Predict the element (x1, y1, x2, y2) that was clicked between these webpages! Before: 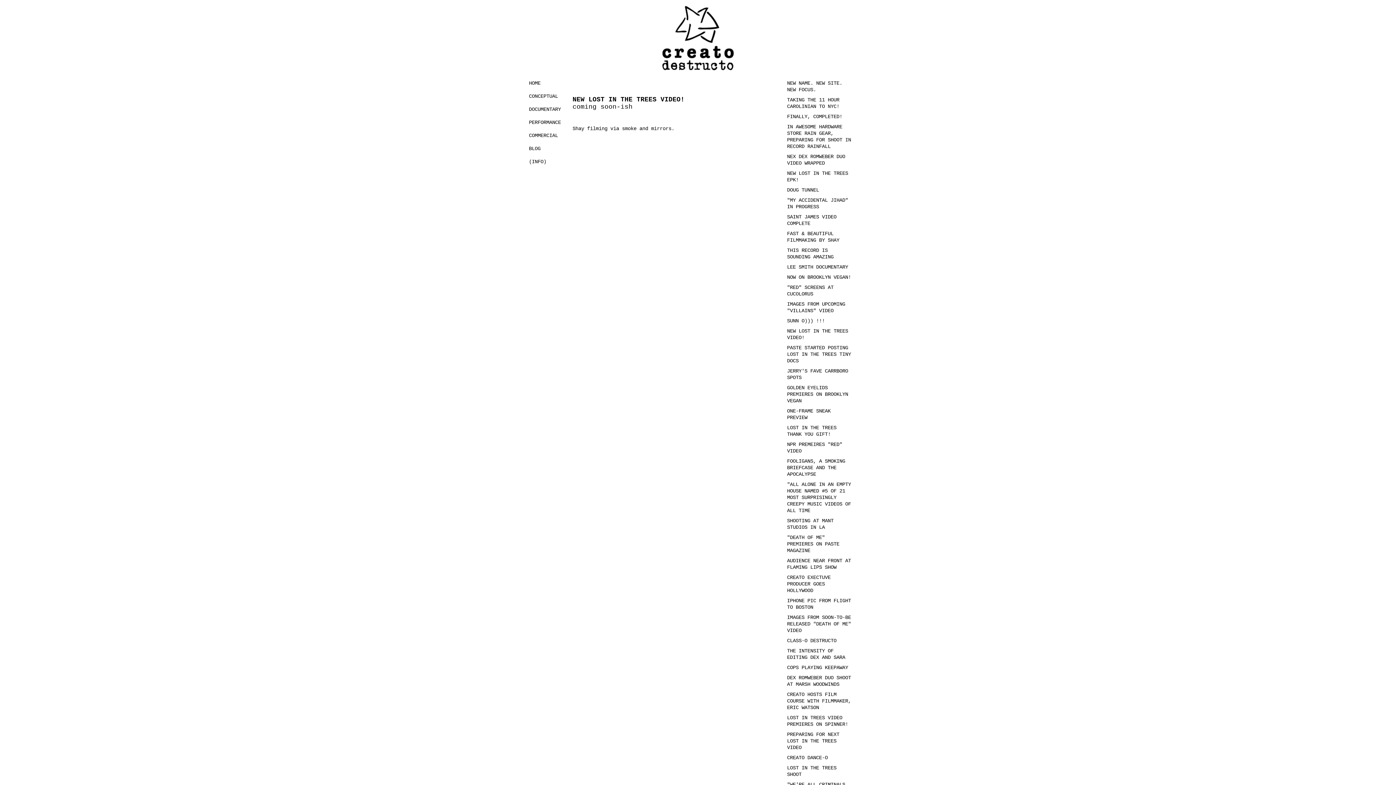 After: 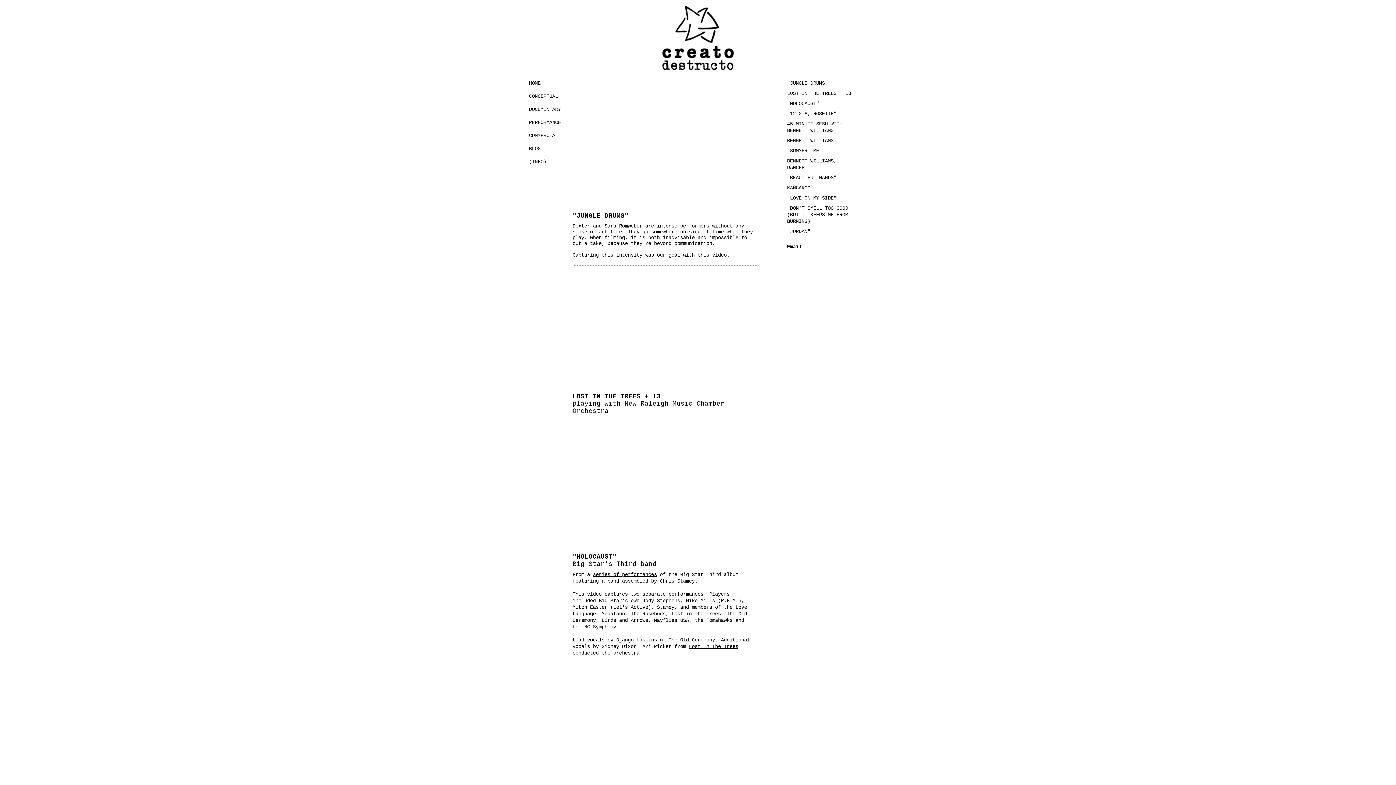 Action: bbox: (529, 119, 561, 125) label: PERFORMANCE